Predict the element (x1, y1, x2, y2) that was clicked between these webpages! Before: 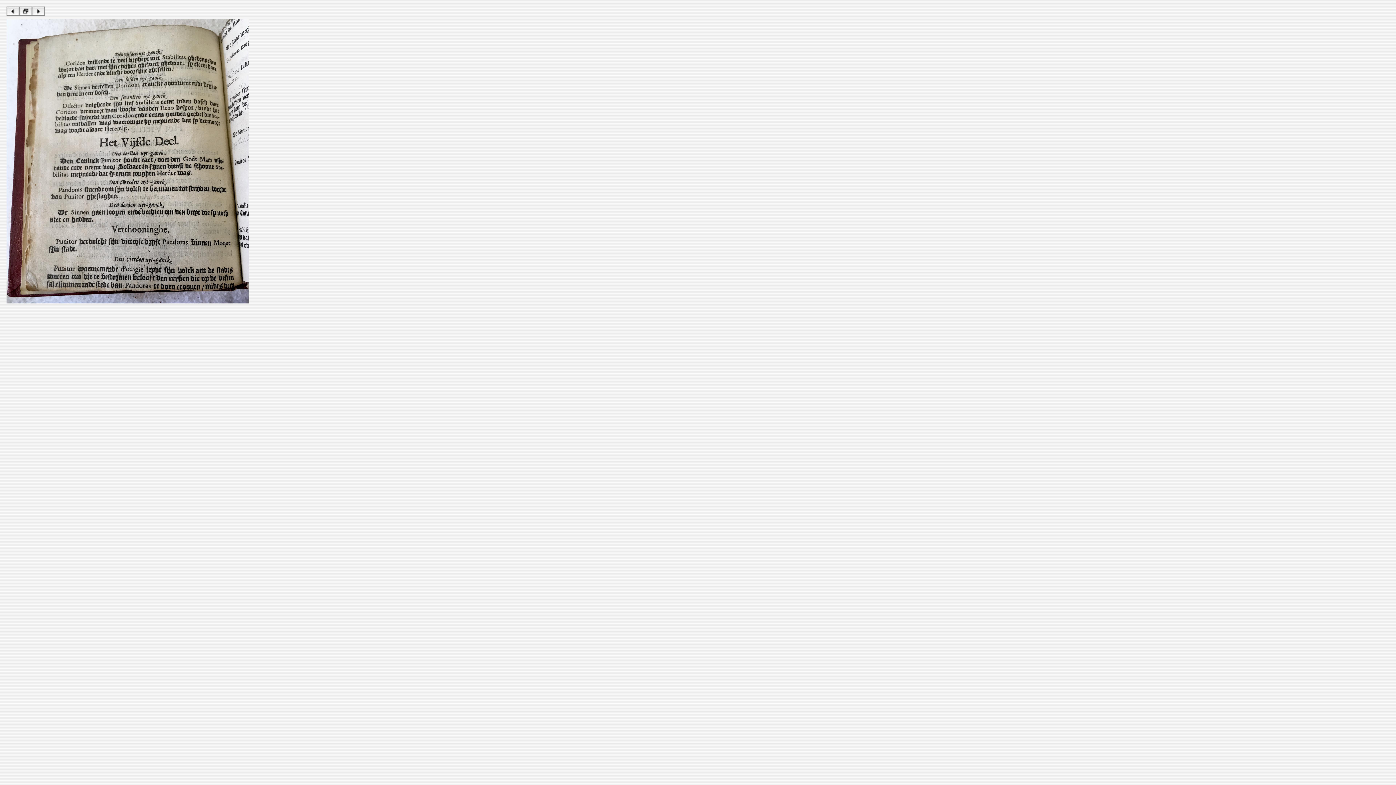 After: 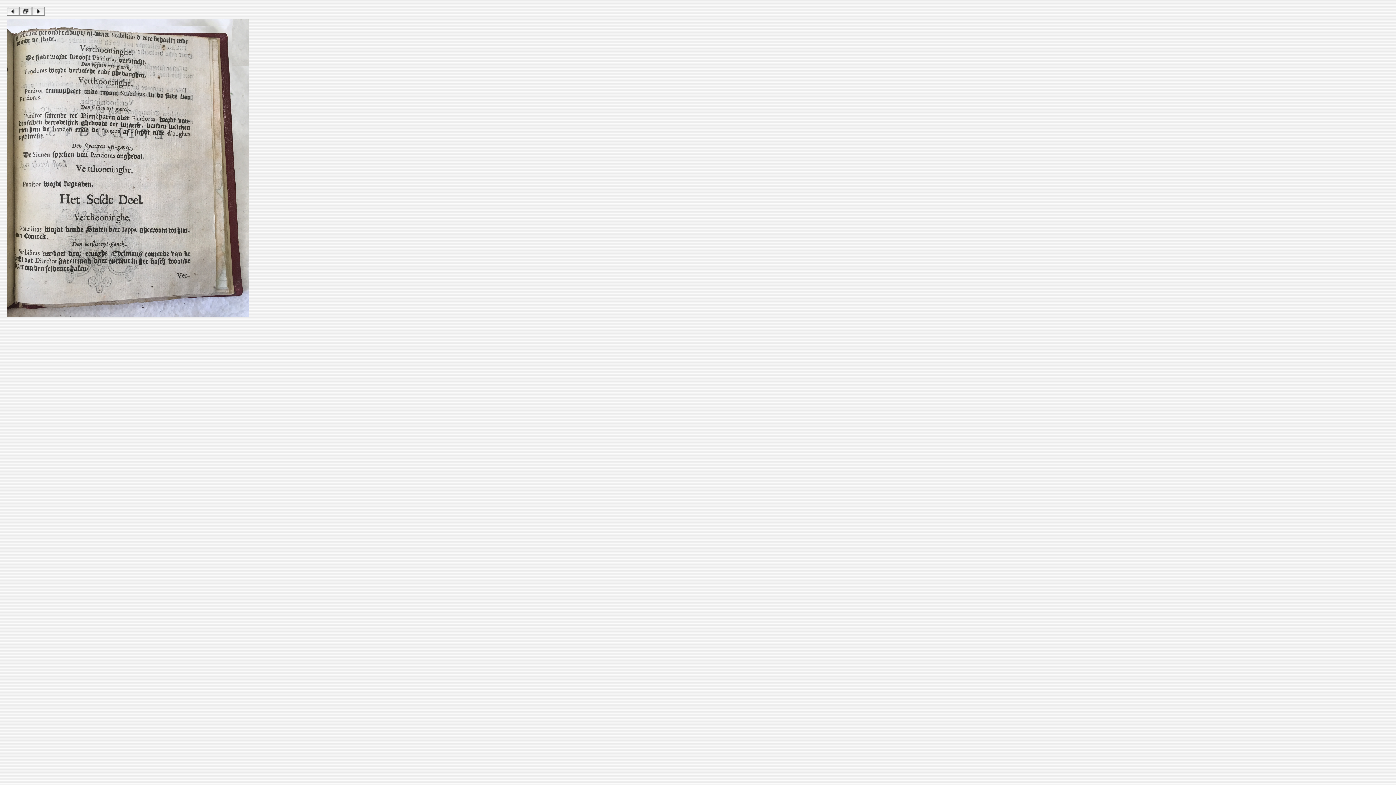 Action: bbox: (32, 10, 44, 16)